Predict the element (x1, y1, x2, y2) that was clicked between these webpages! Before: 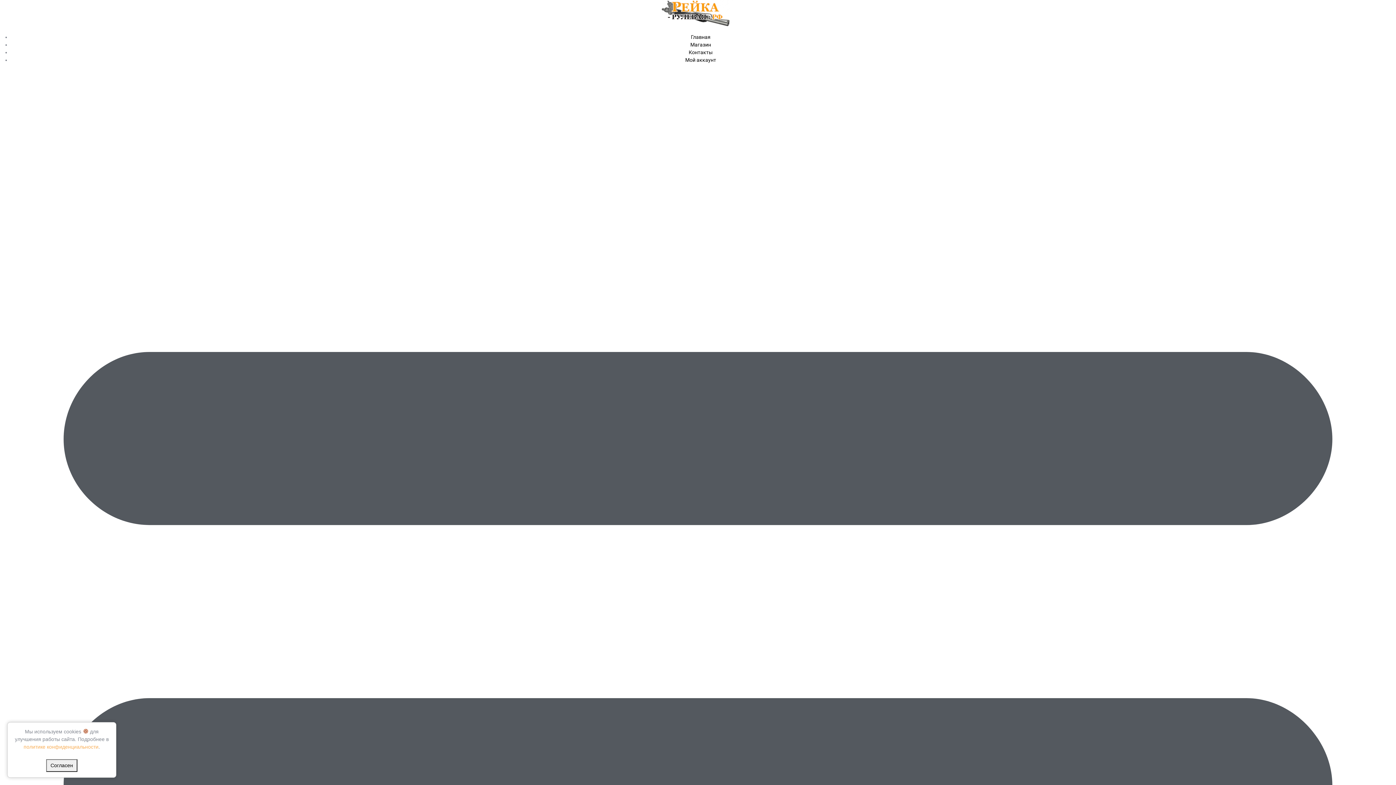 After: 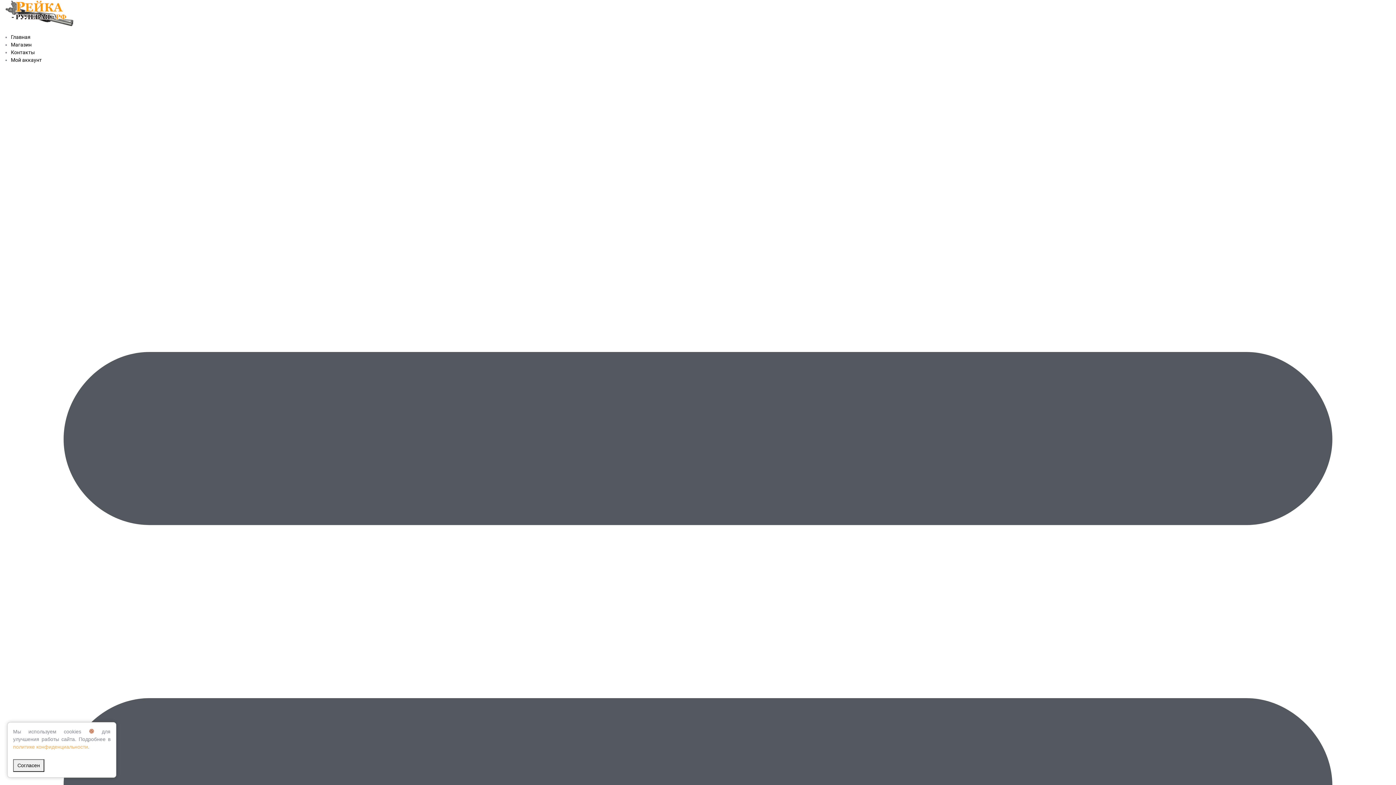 Action: label: Мой аккаунт bbox: (685, 52, 716, 67)